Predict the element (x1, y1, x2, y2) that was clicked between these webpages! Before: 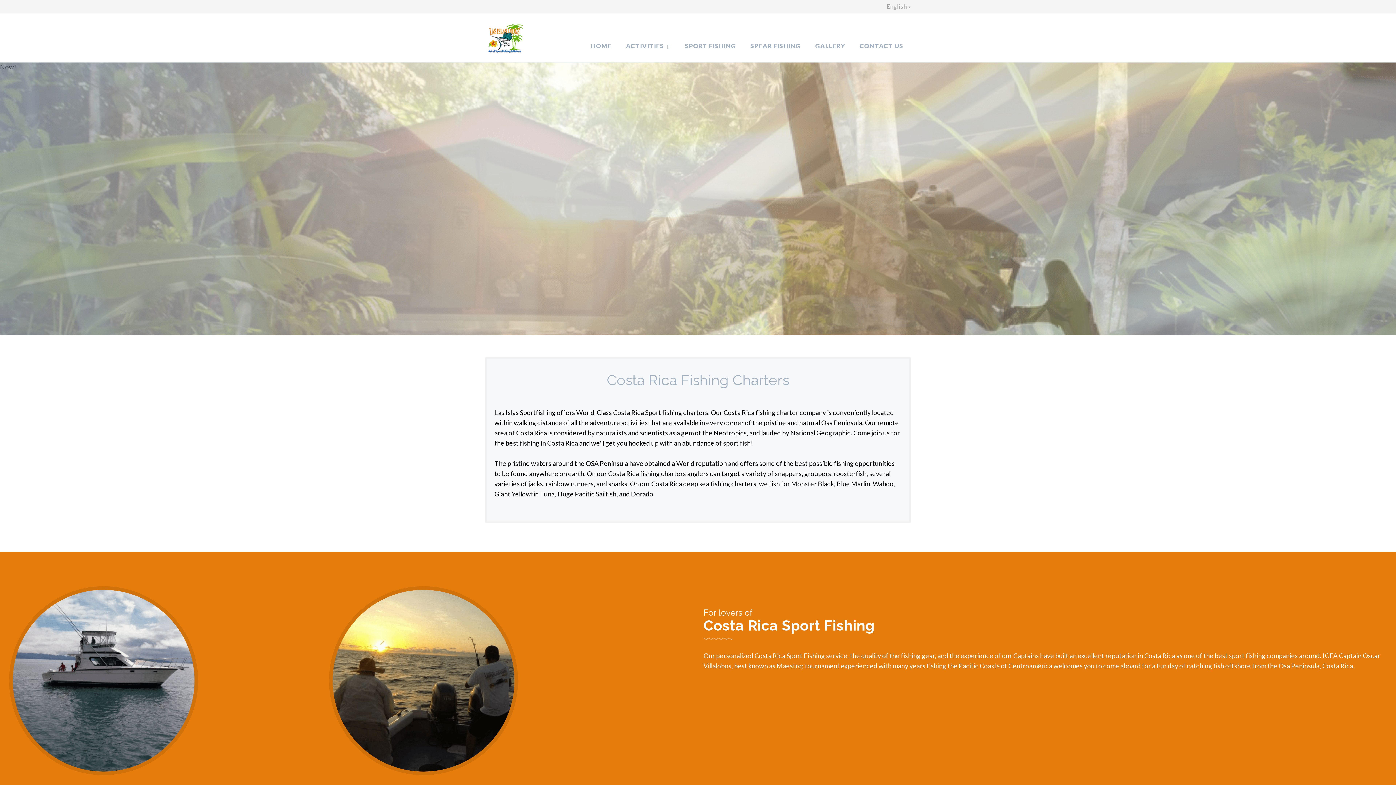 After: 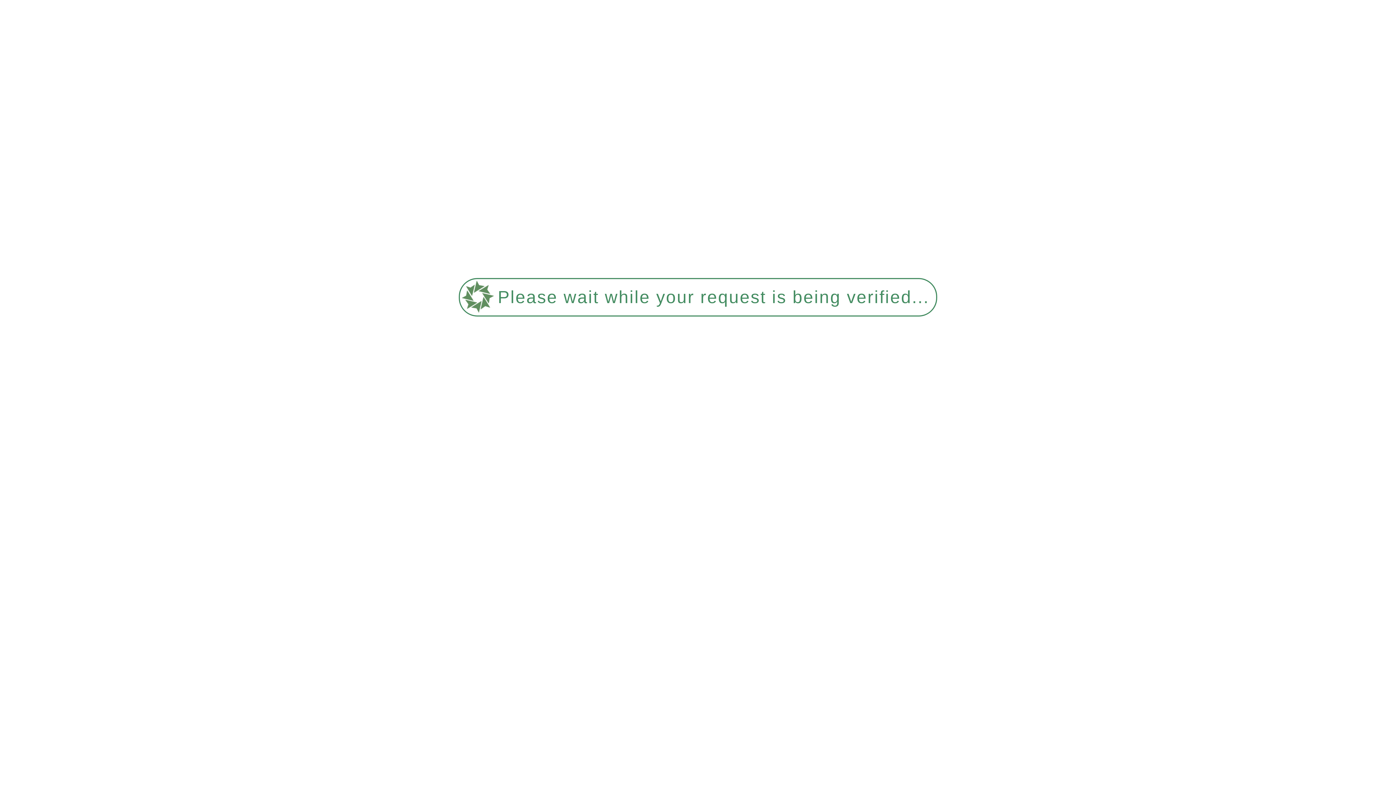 Action: bbox: (808, 31, 852, 60) label: GALLERY